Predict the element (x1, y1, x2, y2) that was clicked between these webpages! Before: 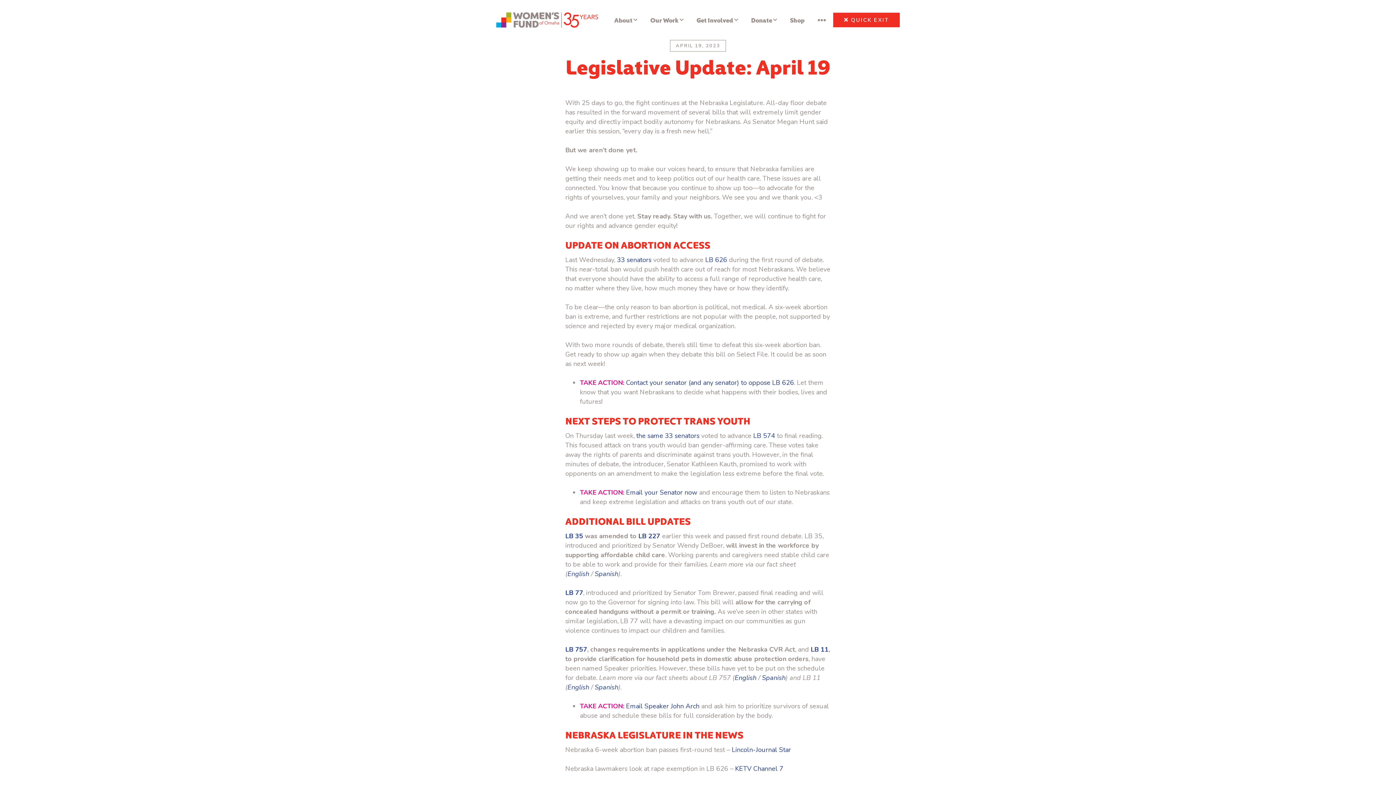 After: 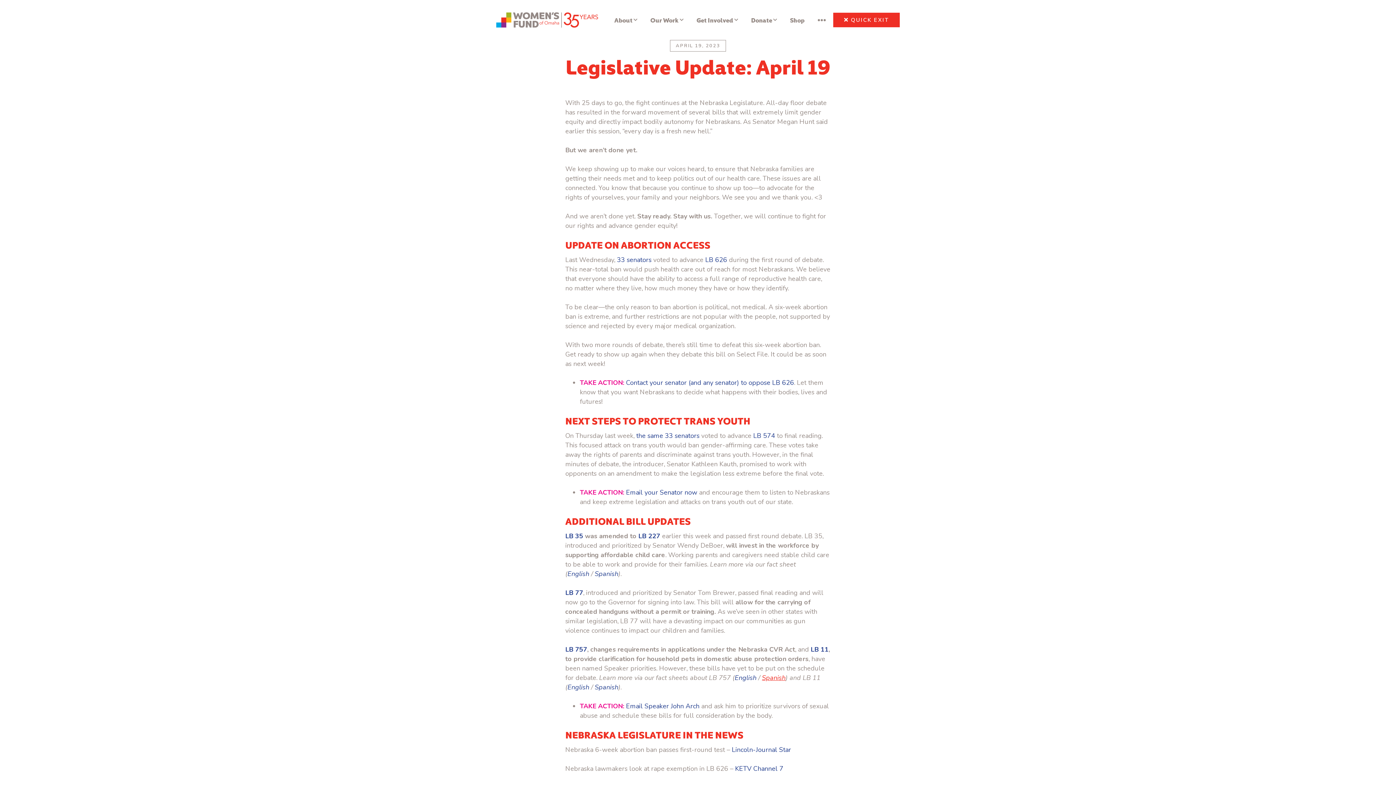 Action: label: Spanish bbox: (762, 673, 785, 682)